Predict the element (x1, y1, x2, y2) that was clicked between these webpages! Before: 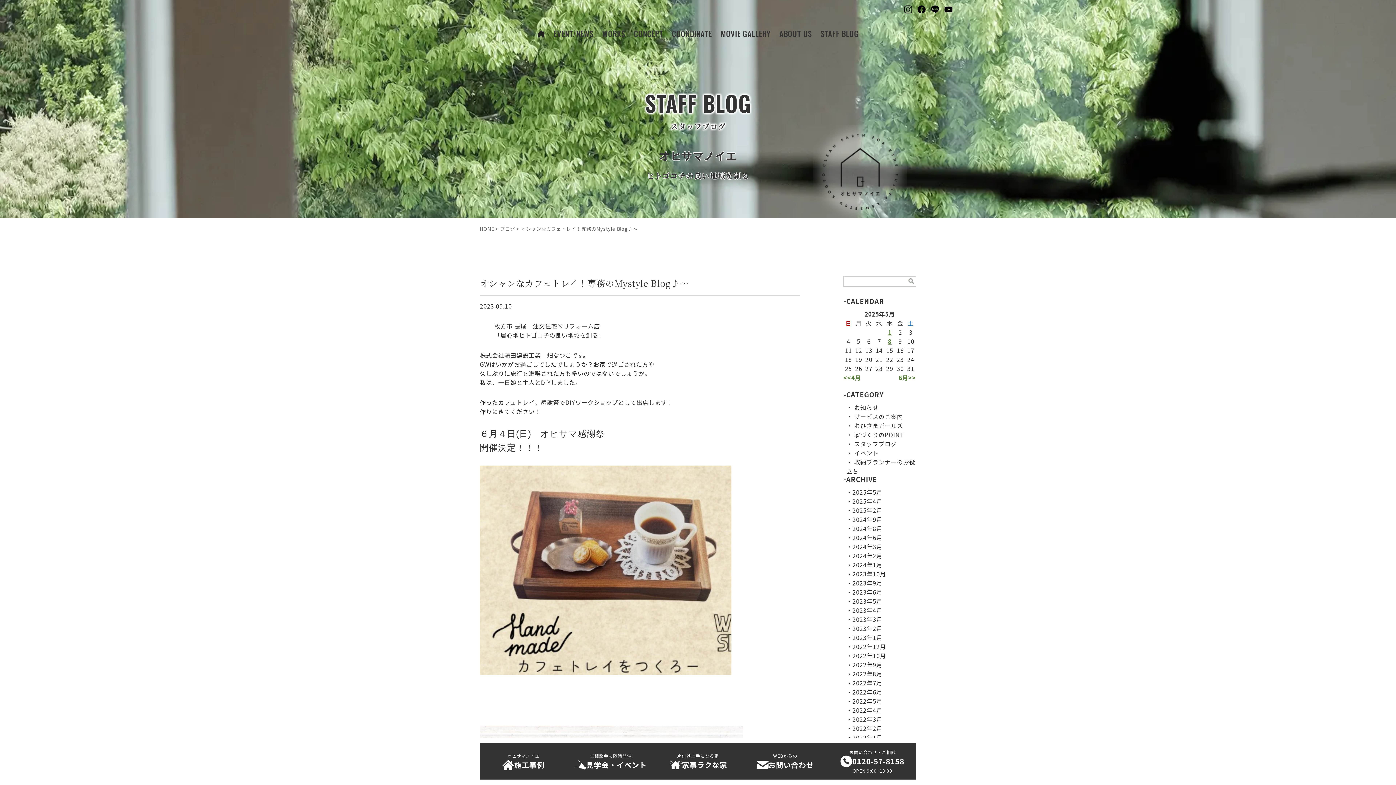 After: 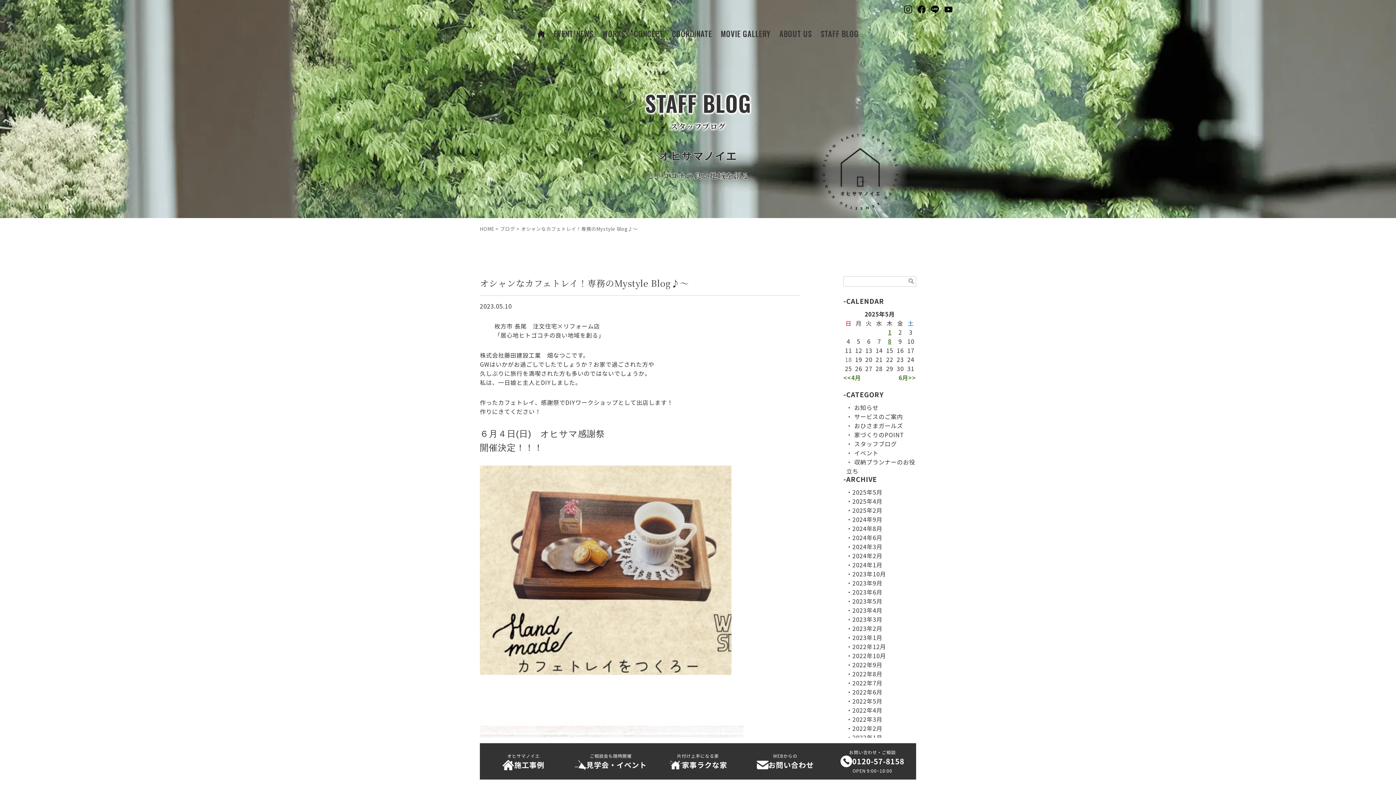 Action: bbox: (845, 355, 852, 364) label: 18